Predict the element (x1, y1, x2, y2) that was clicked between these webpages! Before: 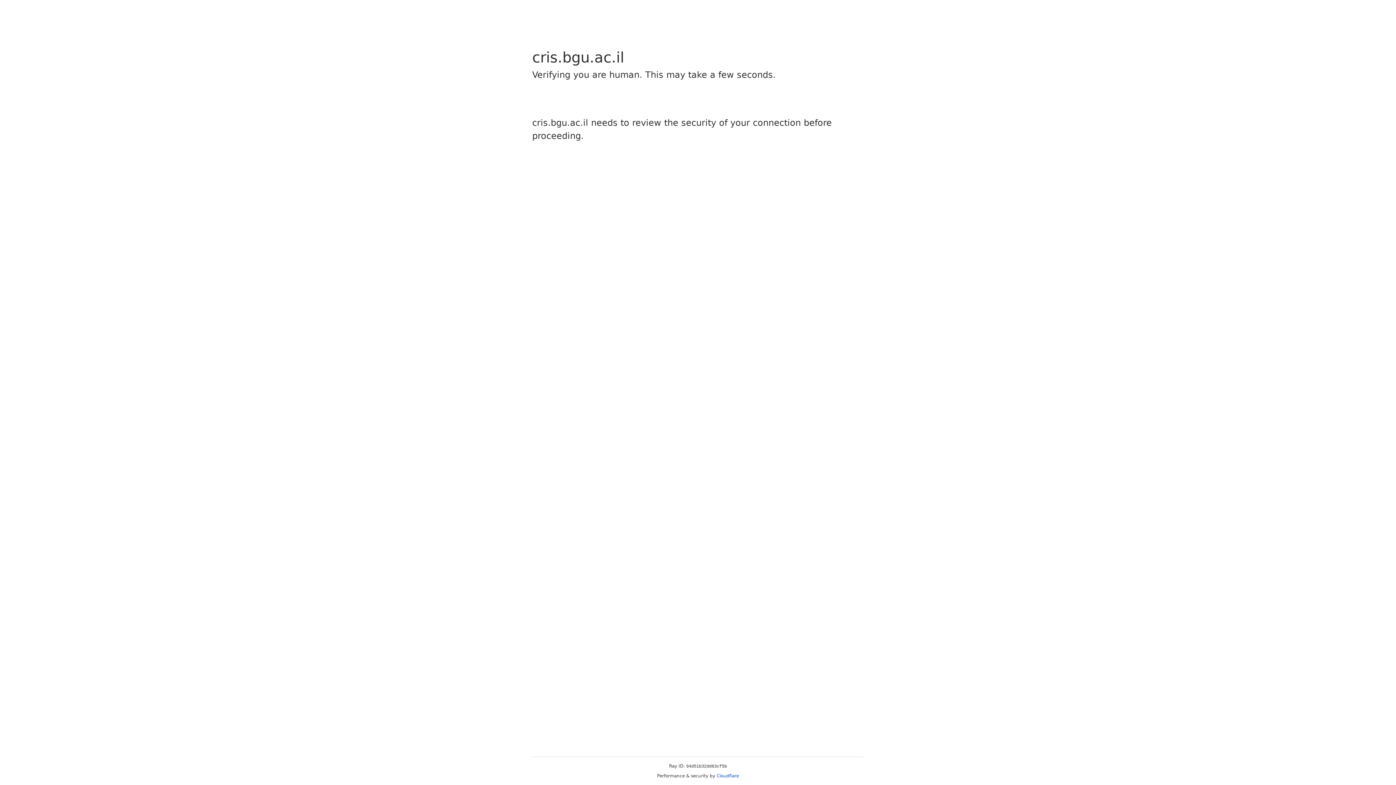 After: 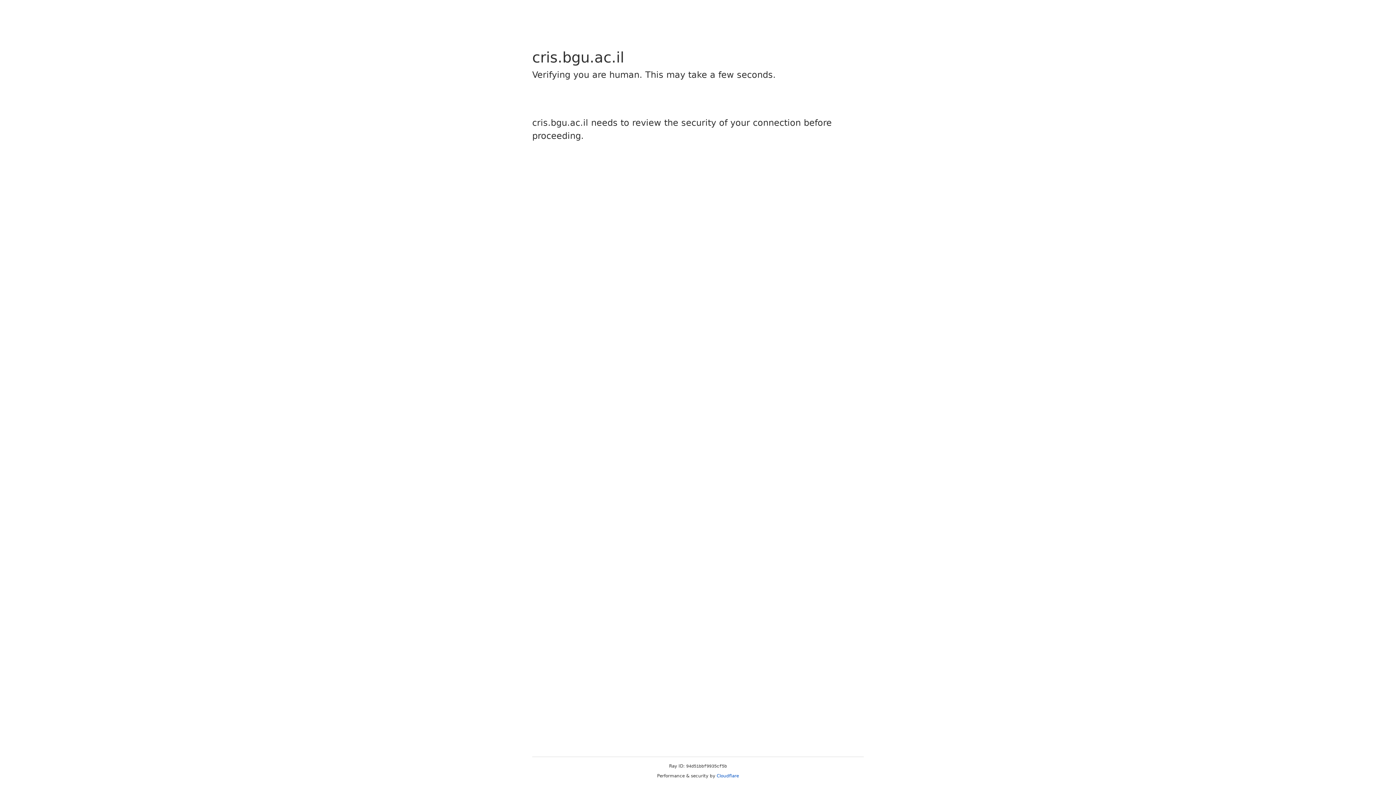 Action: bbox: (716, 773, 739, 778) label: Cloudflare